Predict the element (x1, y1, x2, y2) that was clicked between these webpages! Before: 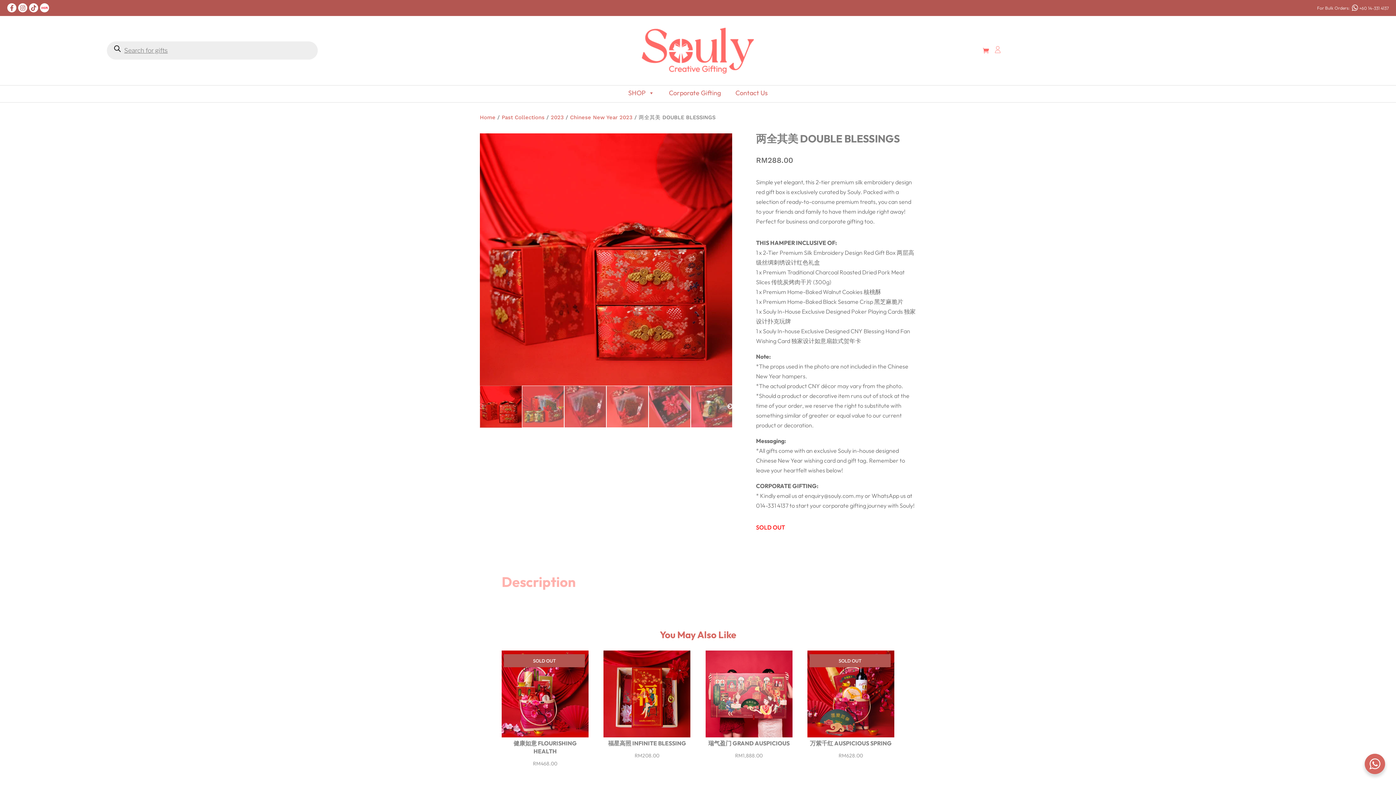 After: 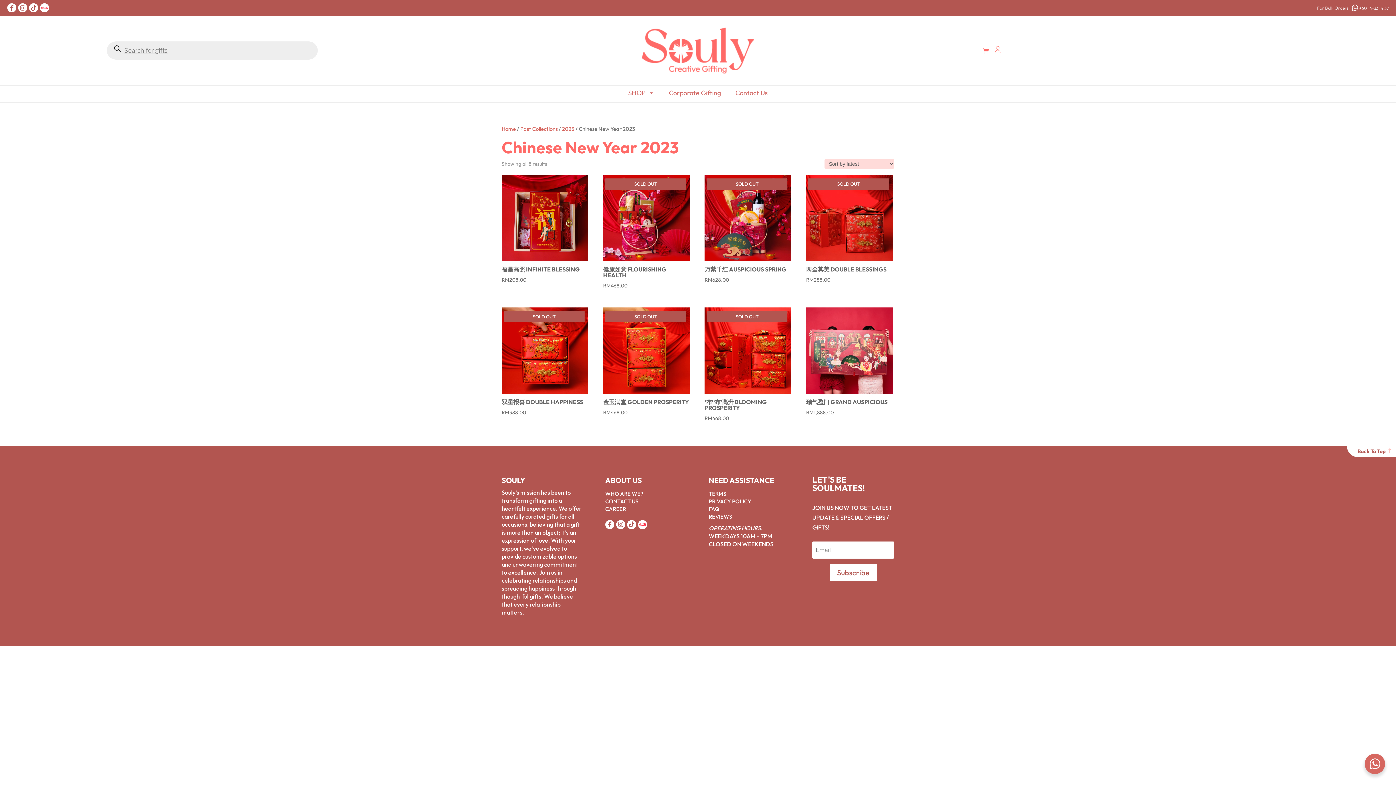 Action: bbox: (570, 114, 632, 120) label: Chinese New Year 2023